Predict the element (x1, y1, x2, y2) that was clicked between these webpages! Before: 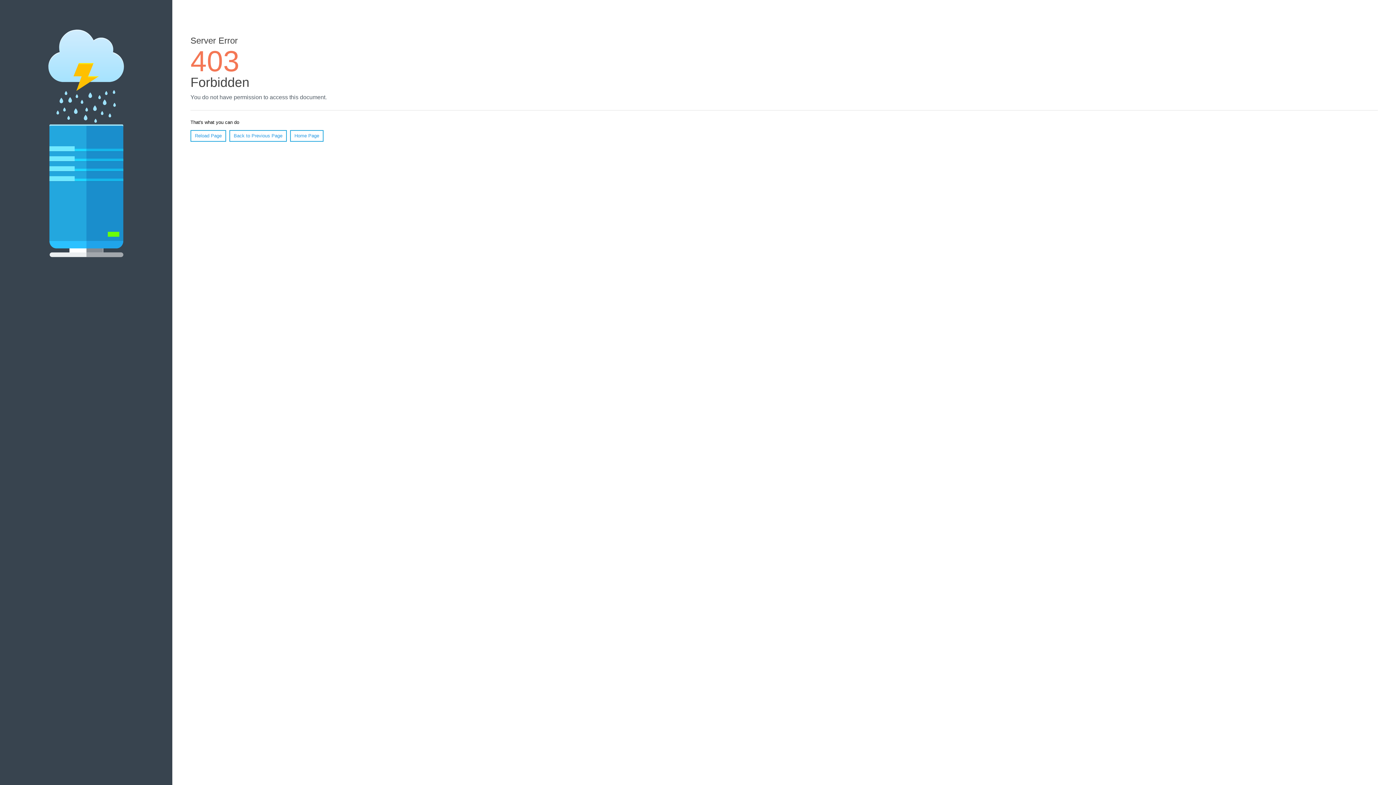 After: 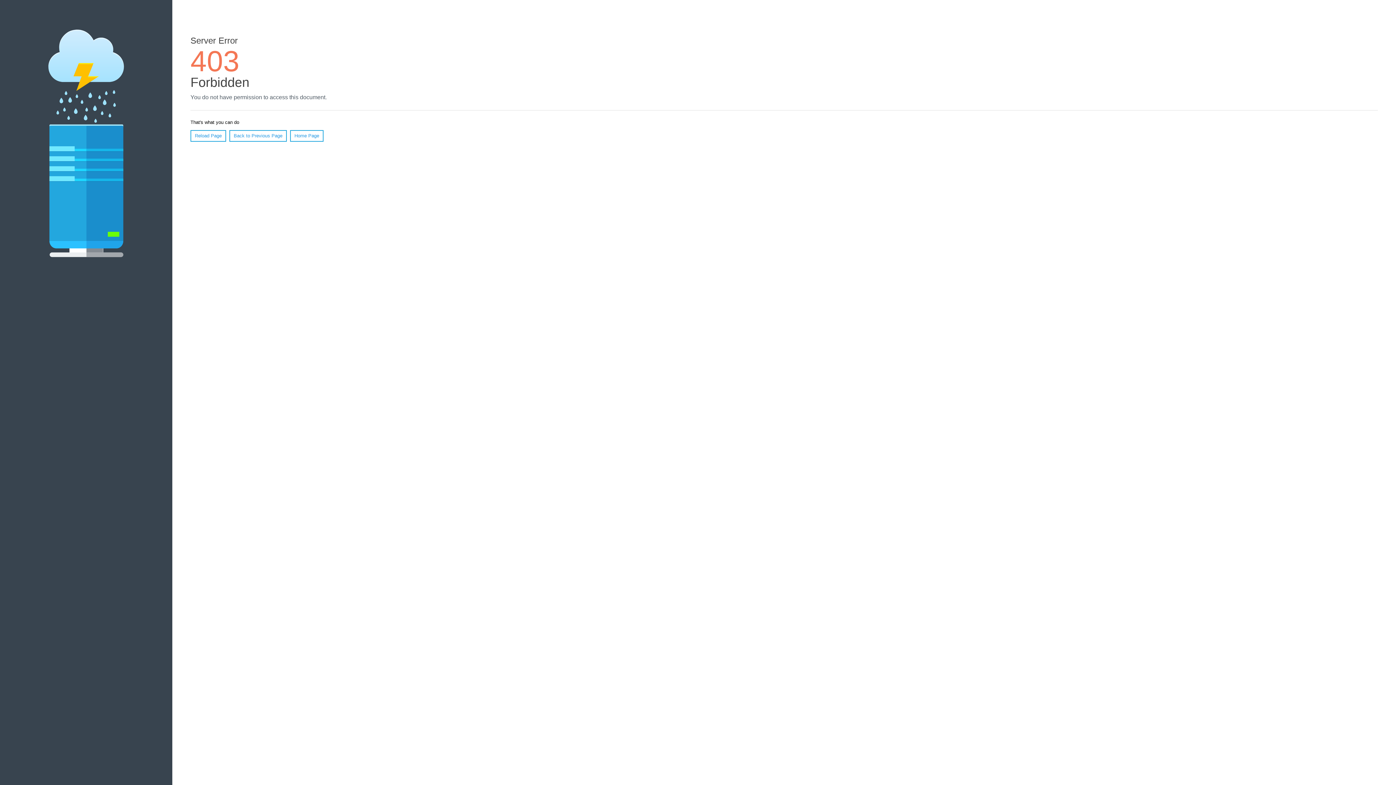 Action: label: Home Page bbox: (290, 130, 323, 141)